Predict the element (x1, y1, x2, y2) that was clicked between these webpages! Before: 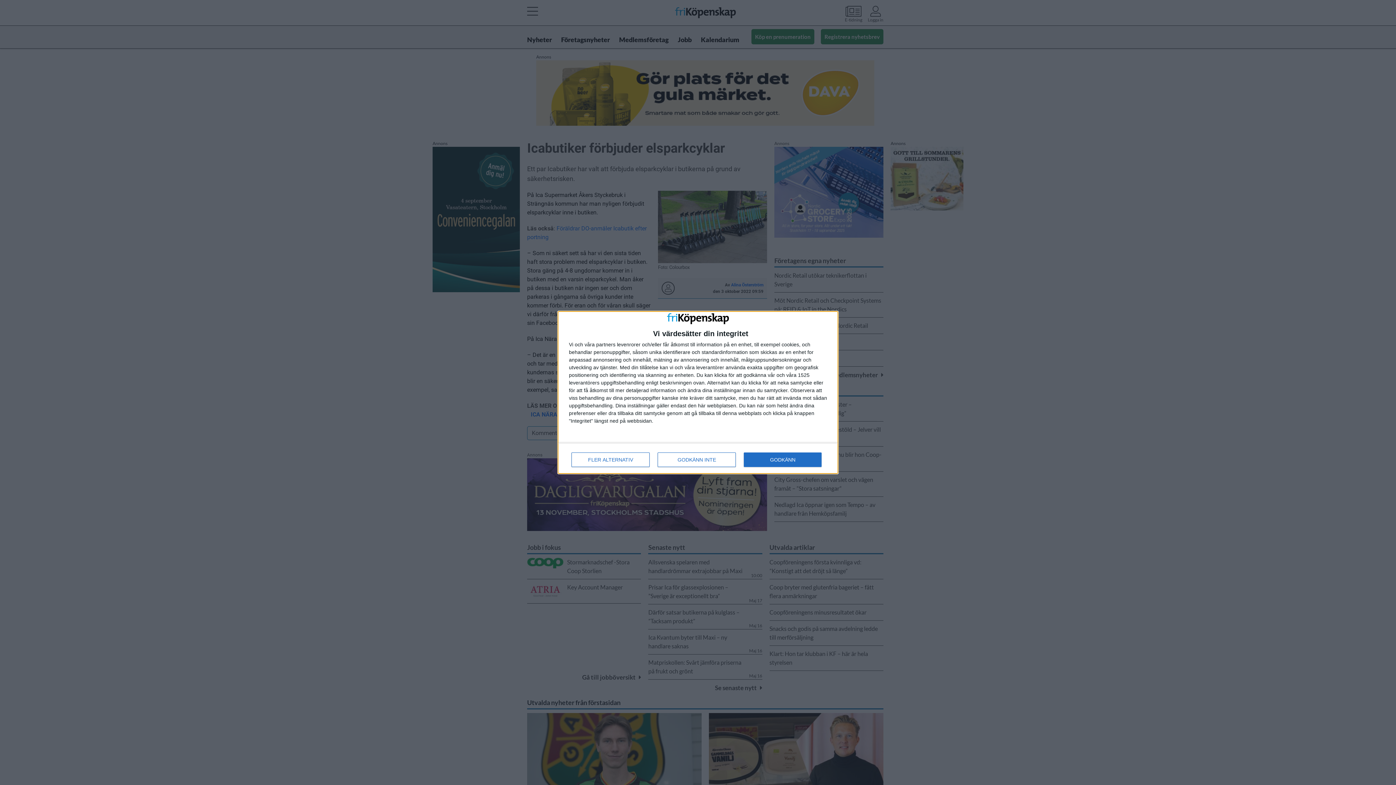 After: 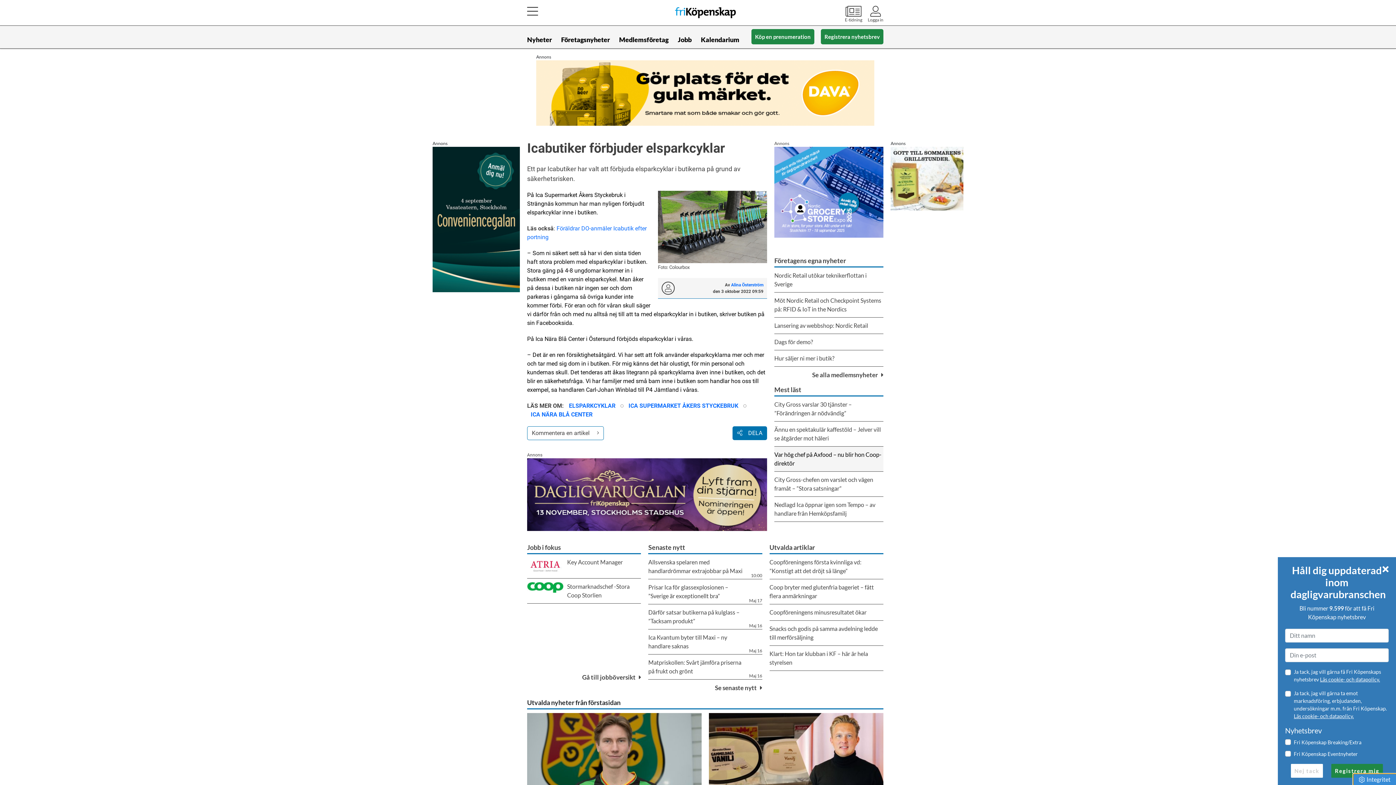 Action: label: GODKÄNN bbox: (744, 452, 821, 467)